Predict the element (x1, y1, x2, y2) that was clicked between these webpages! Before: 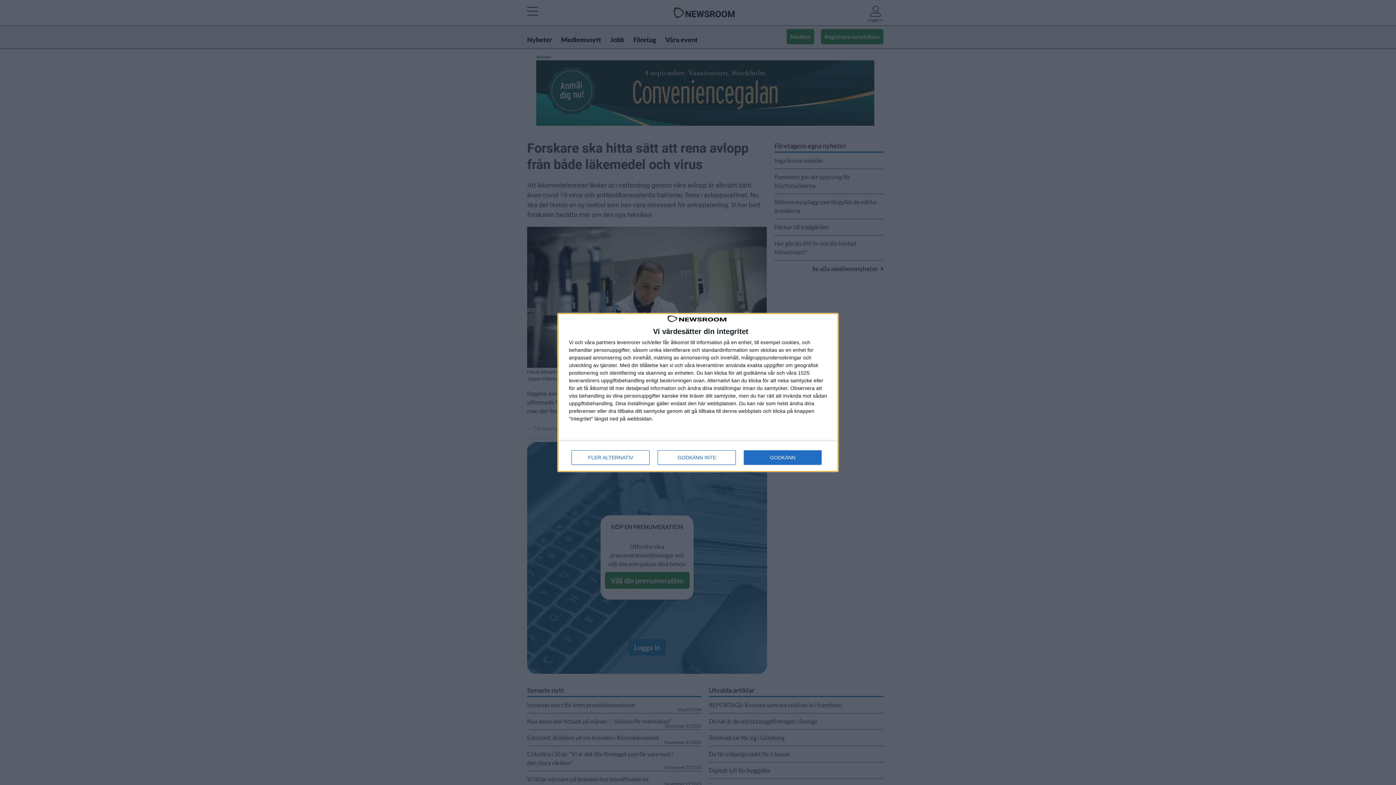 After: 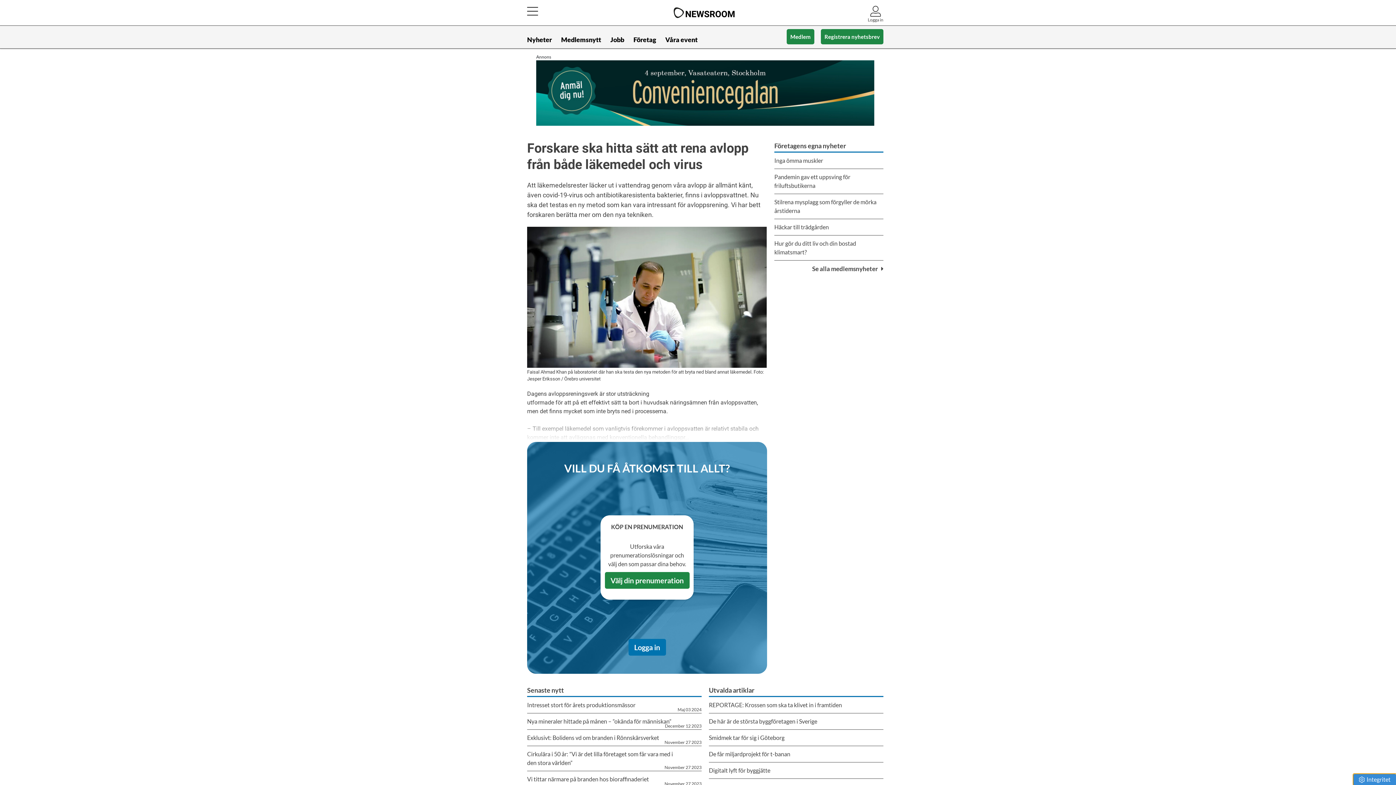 Action: bbox: (657, 450, 736, 465) label: GODKÄNN INTE